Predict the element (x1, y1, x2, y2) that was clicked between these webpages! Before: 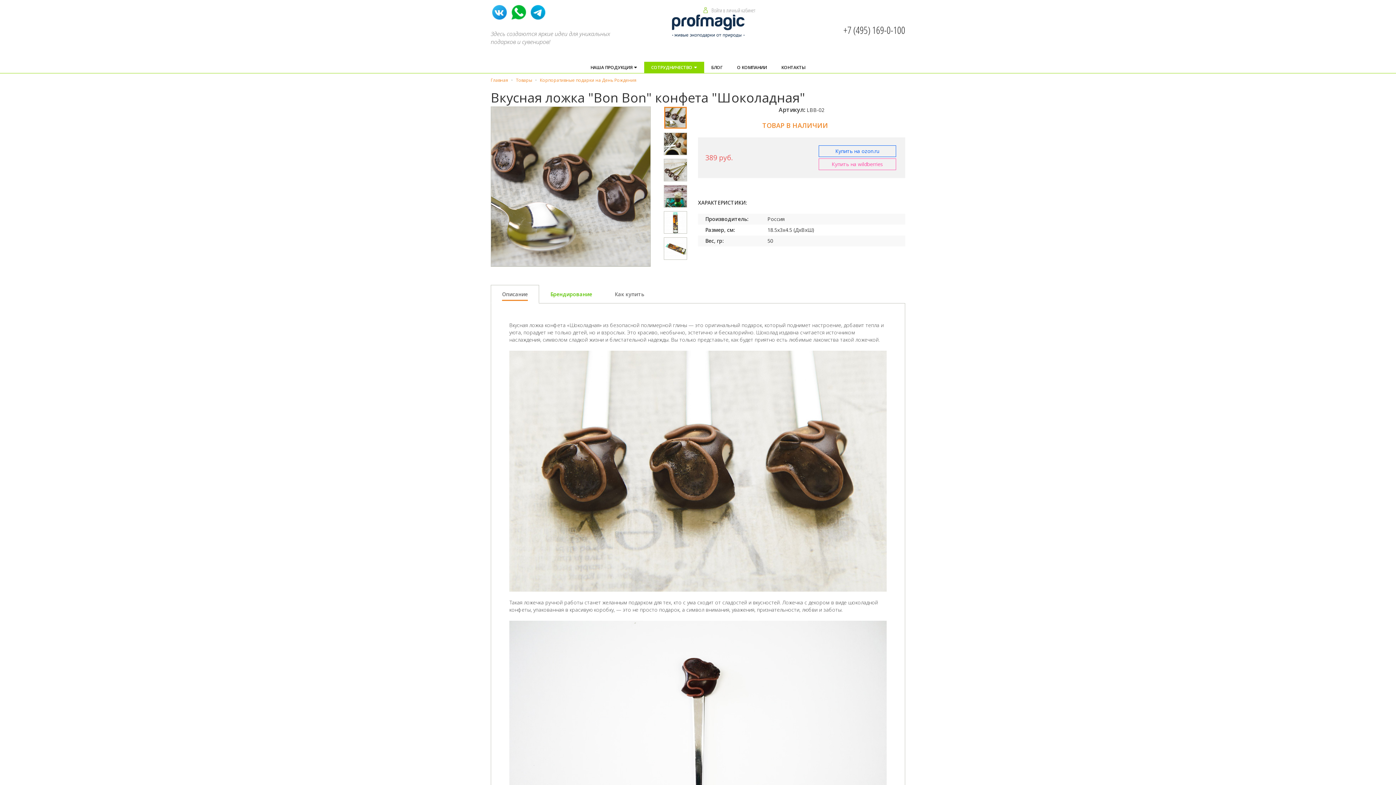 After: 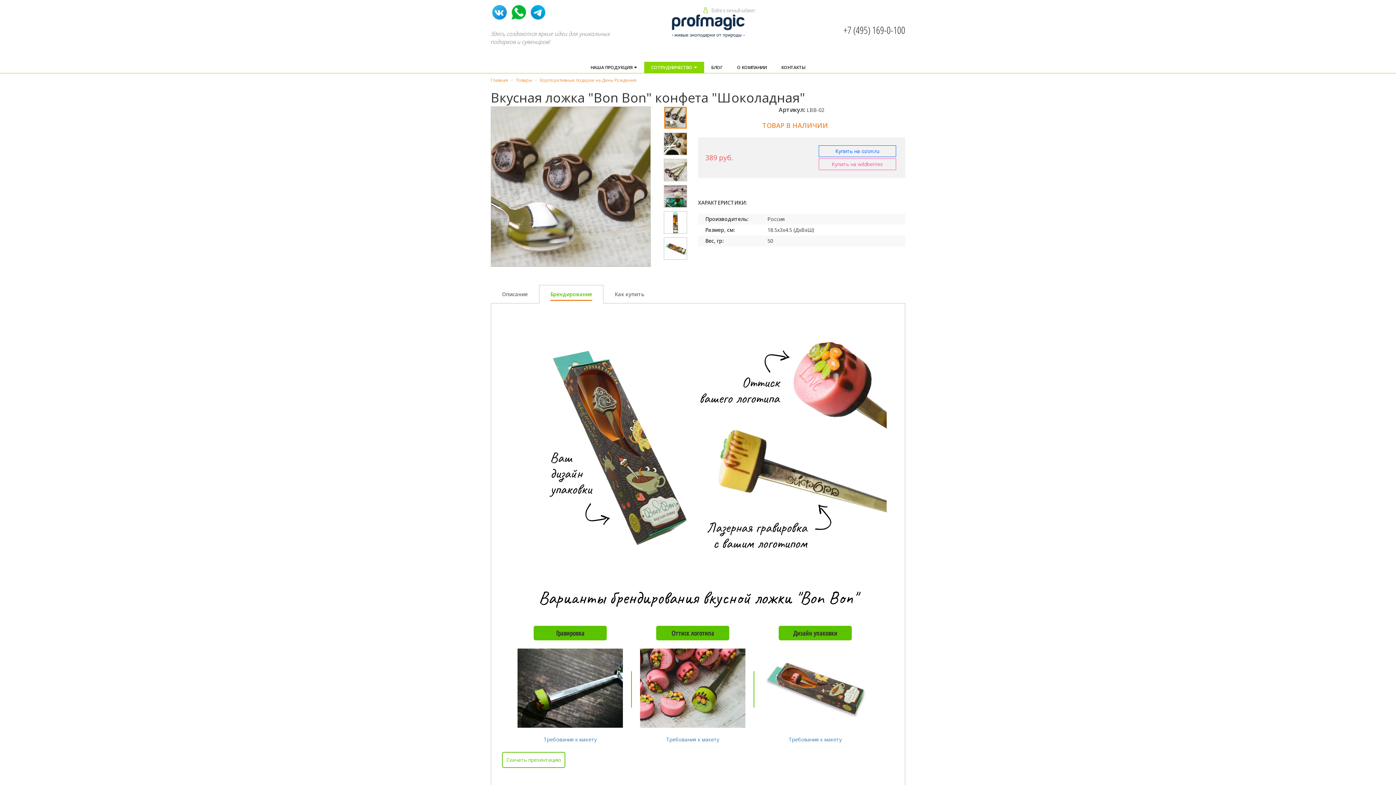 Action: bbox: (539, 285, 603, 303) label: Брендирование